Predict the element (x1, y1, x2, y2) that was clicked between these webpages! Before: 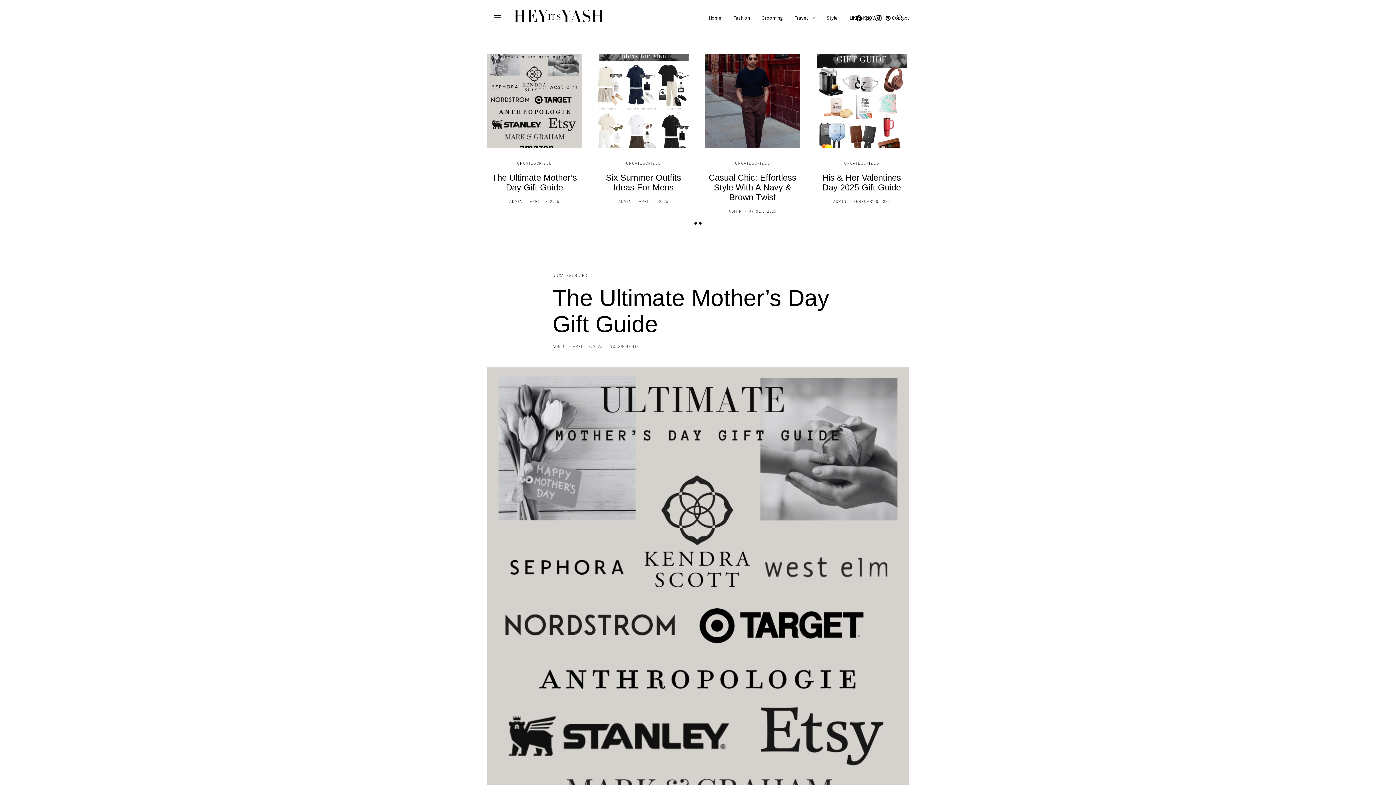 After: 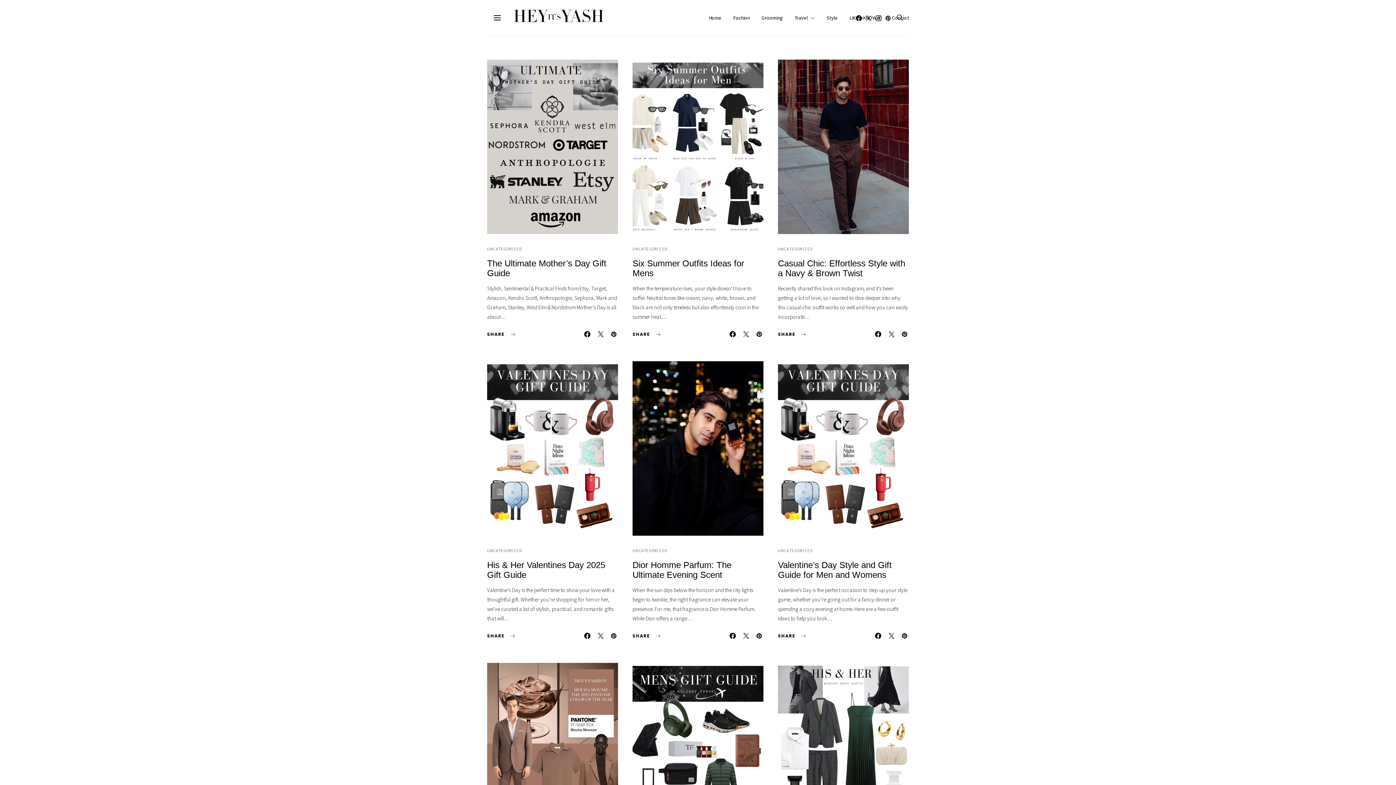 Action: bbox: (552, 344, 566, 349) label: ADMIN